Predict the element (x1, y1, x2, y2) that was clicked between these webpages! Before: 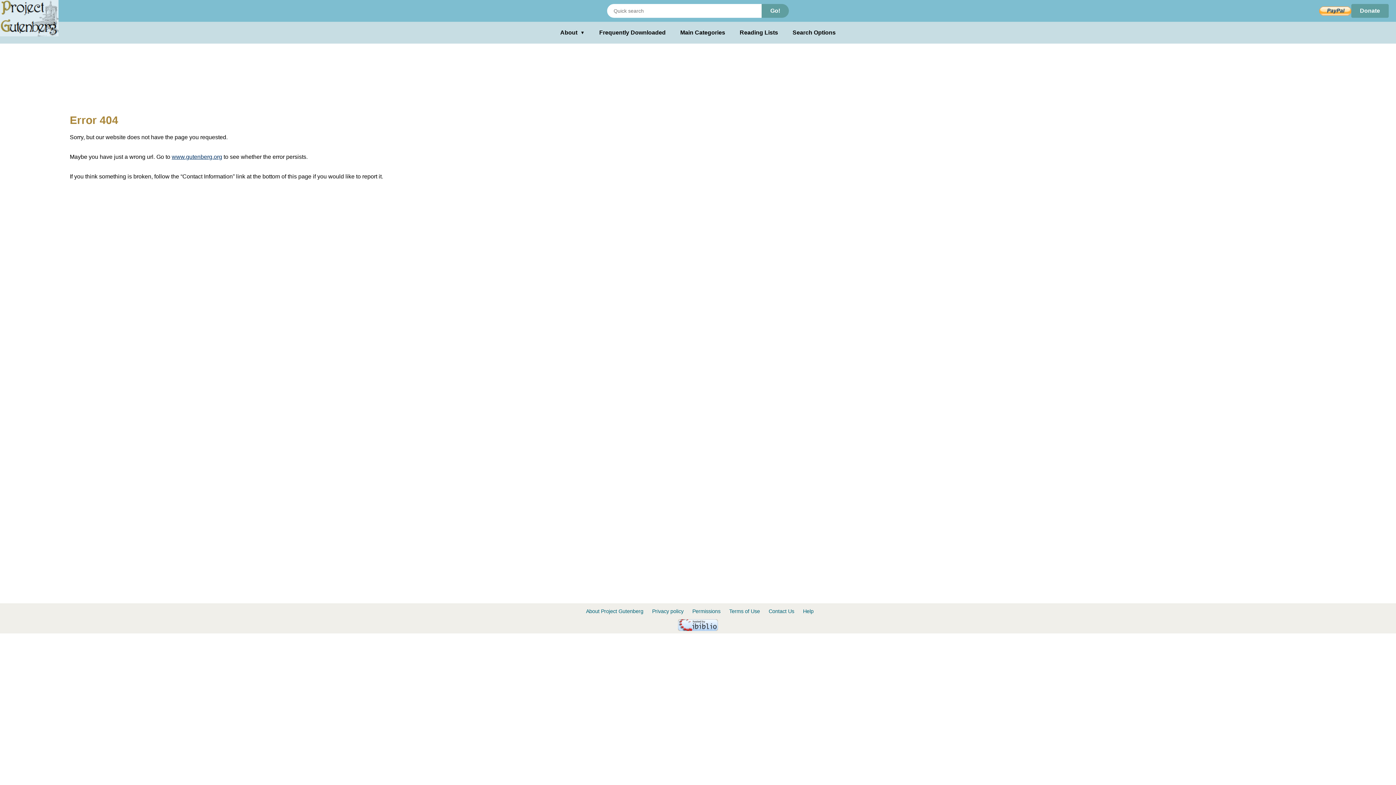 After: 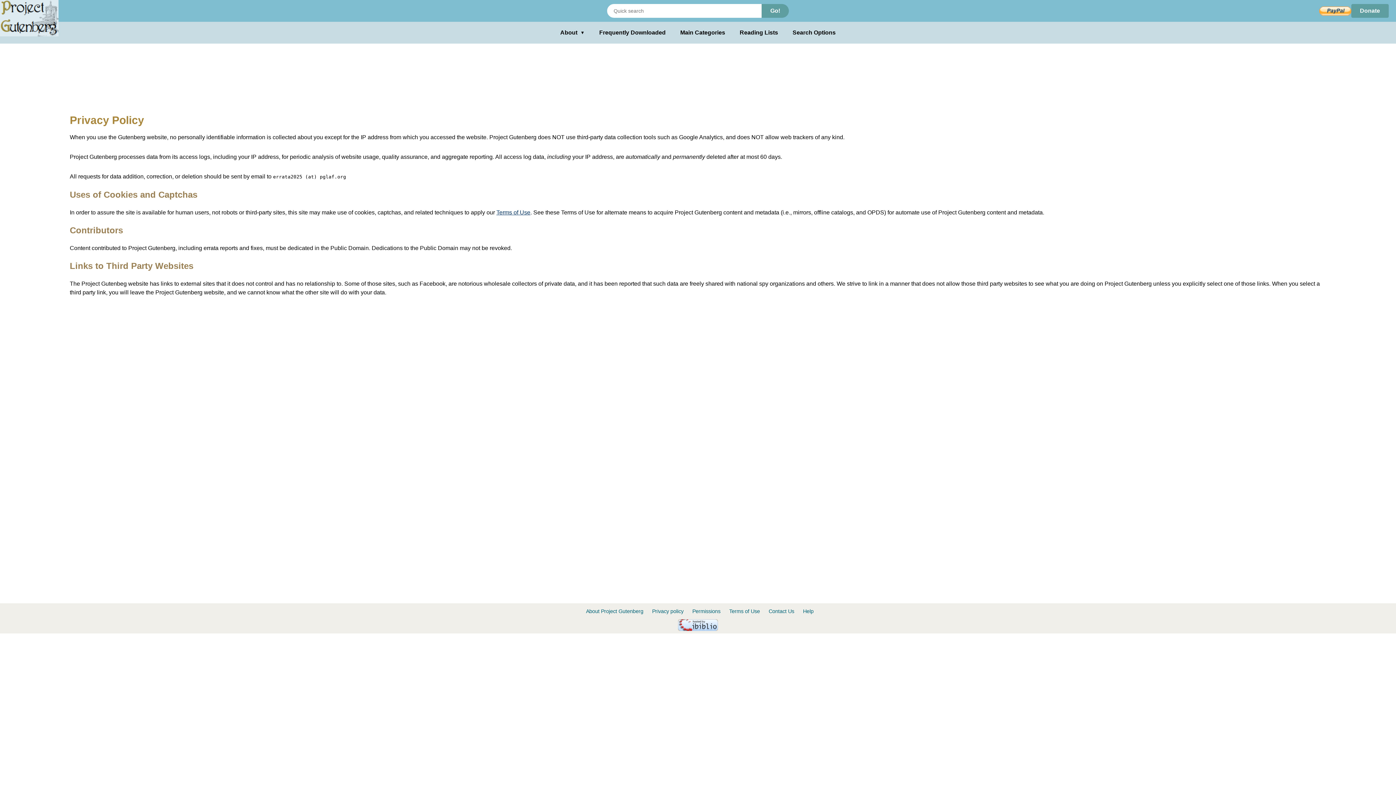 Action: bbox: (652, 608, 683, 614) label: Privacy policy